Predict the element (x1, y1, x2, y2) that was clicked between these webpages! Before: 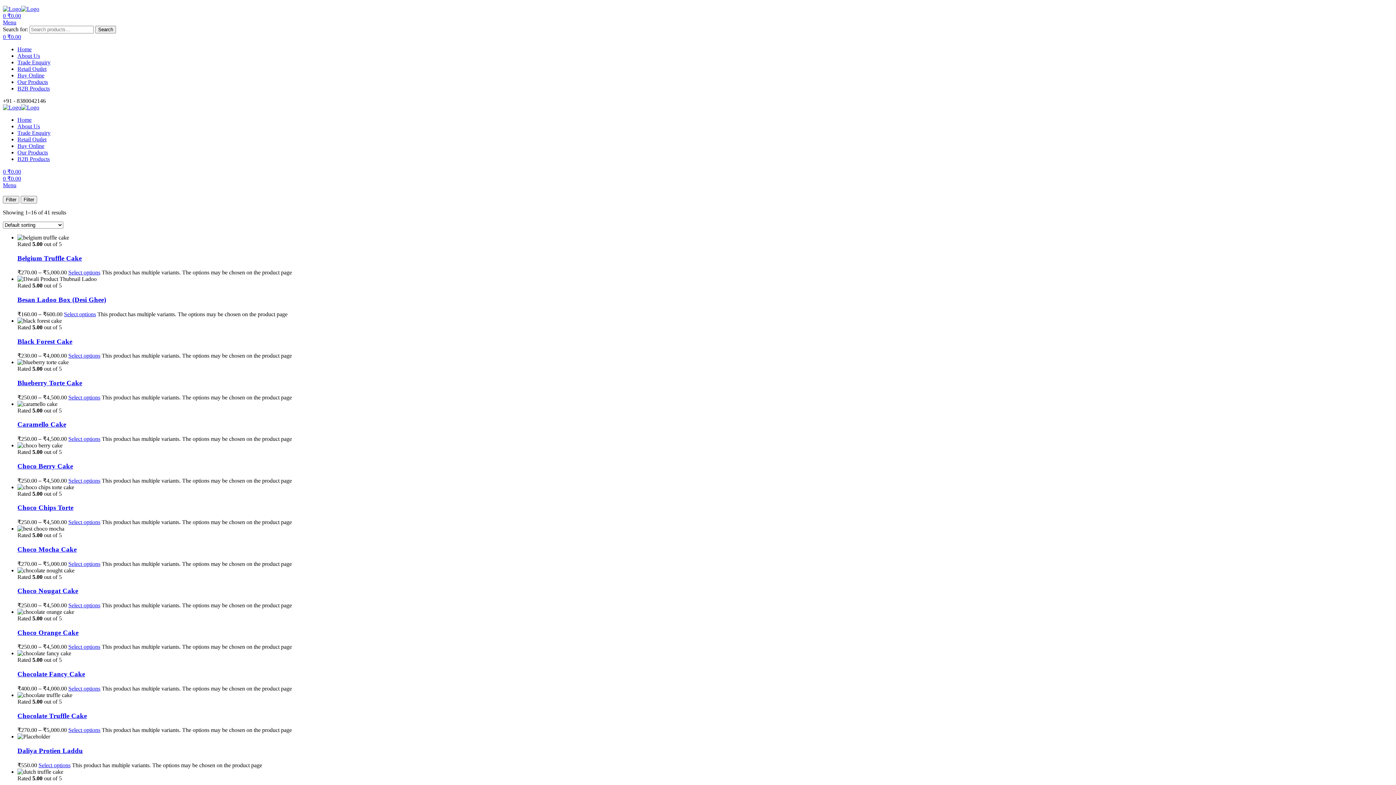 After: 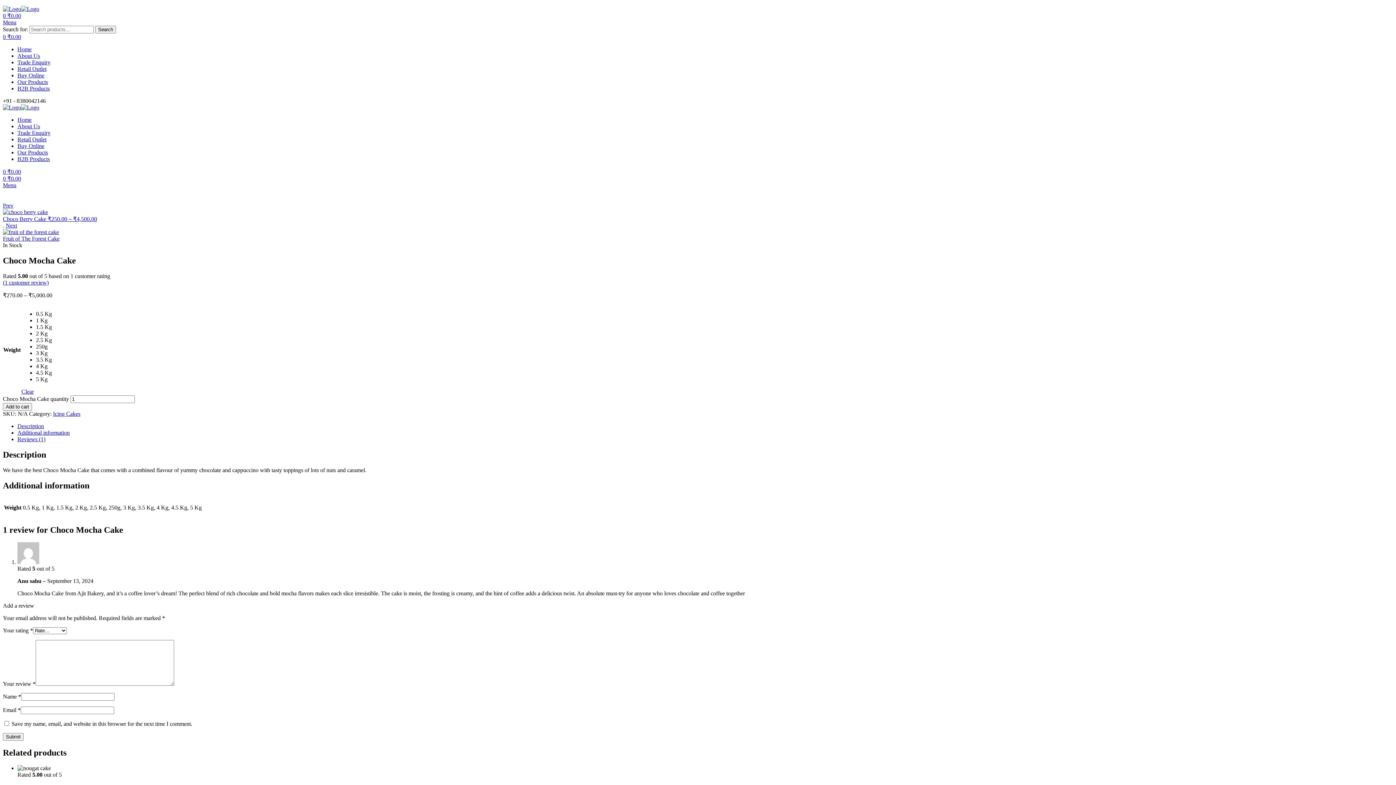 Action: bbox: (17, 545, 76, 553) label: Choco Mocha Cake